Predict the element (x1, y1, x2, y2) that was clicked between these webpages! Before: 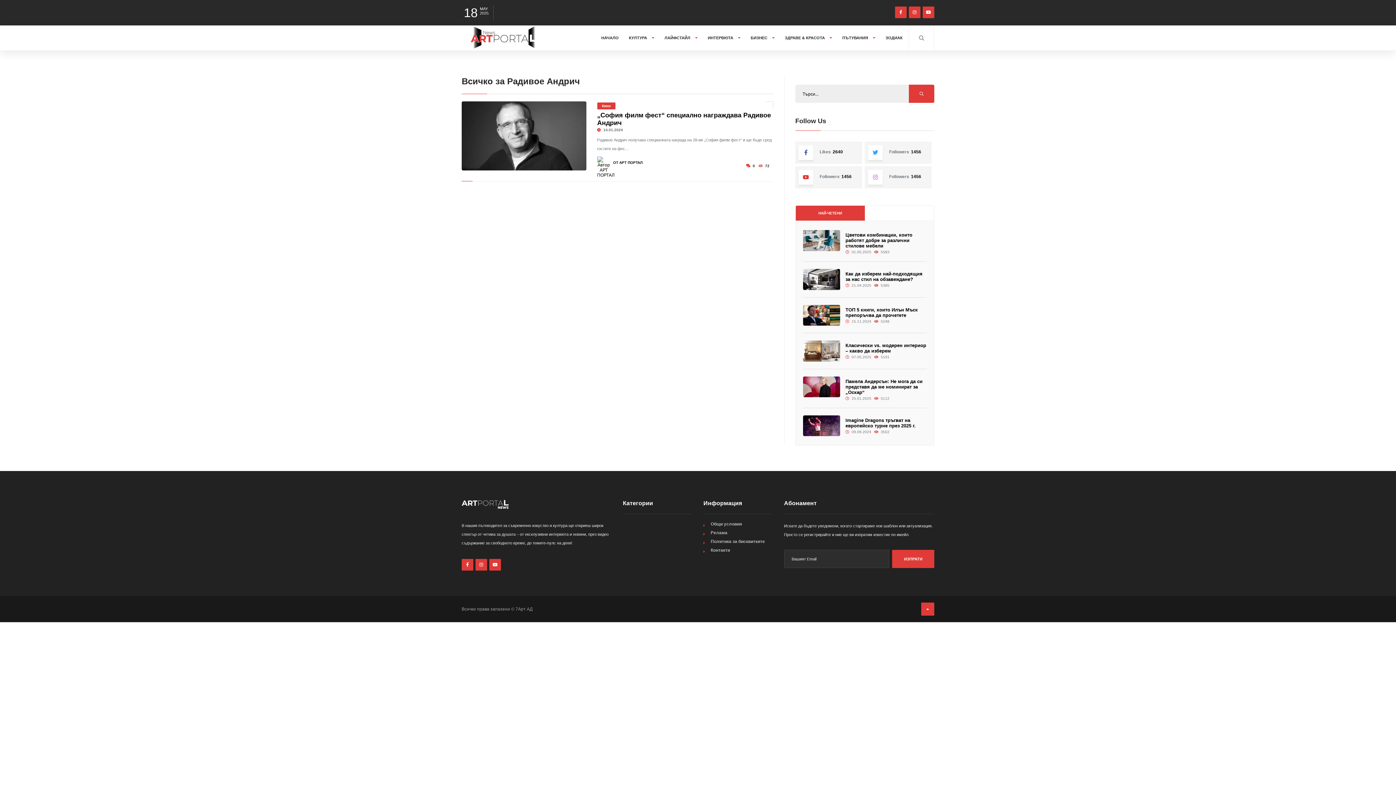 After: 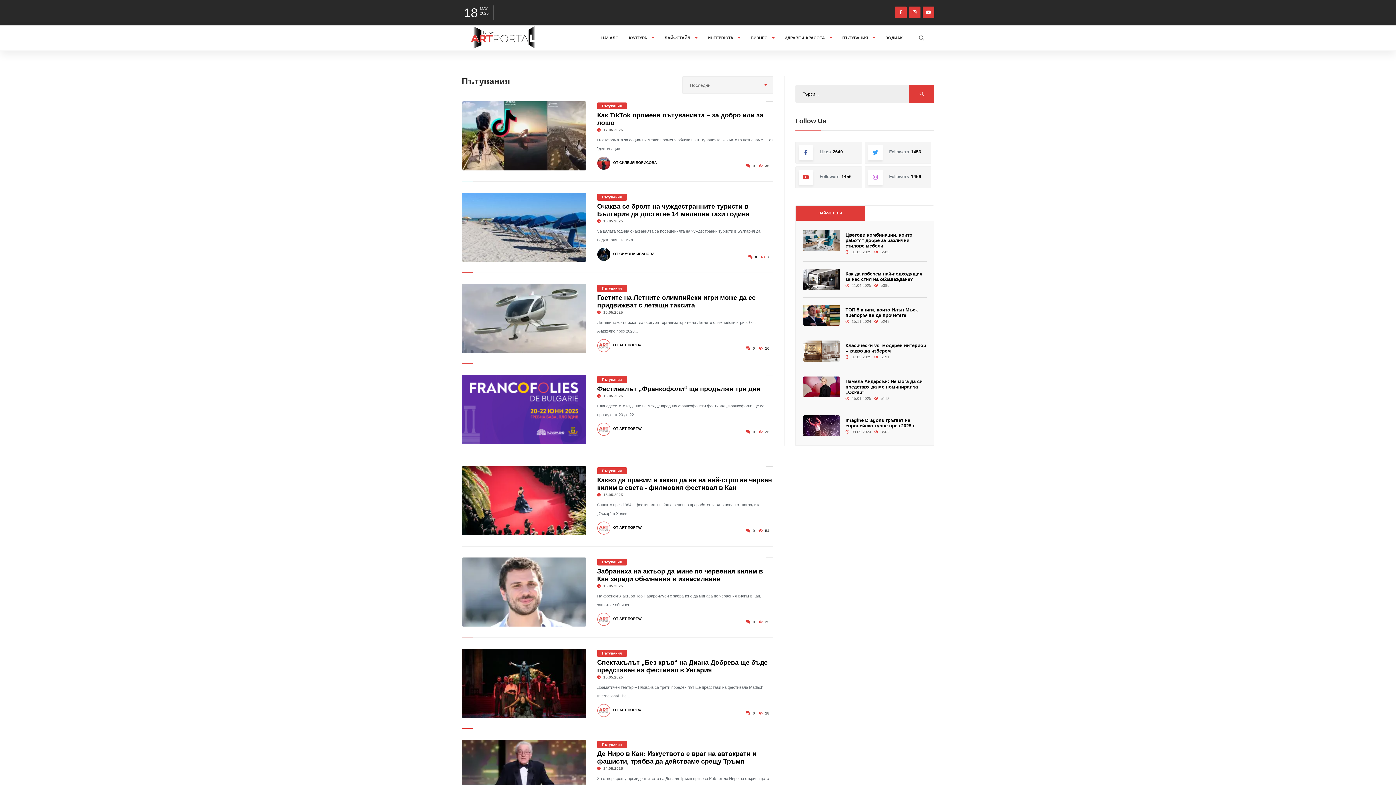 Action: label: ПЪТУВАНИЯ  bbox: (838, 31, 879, 44)